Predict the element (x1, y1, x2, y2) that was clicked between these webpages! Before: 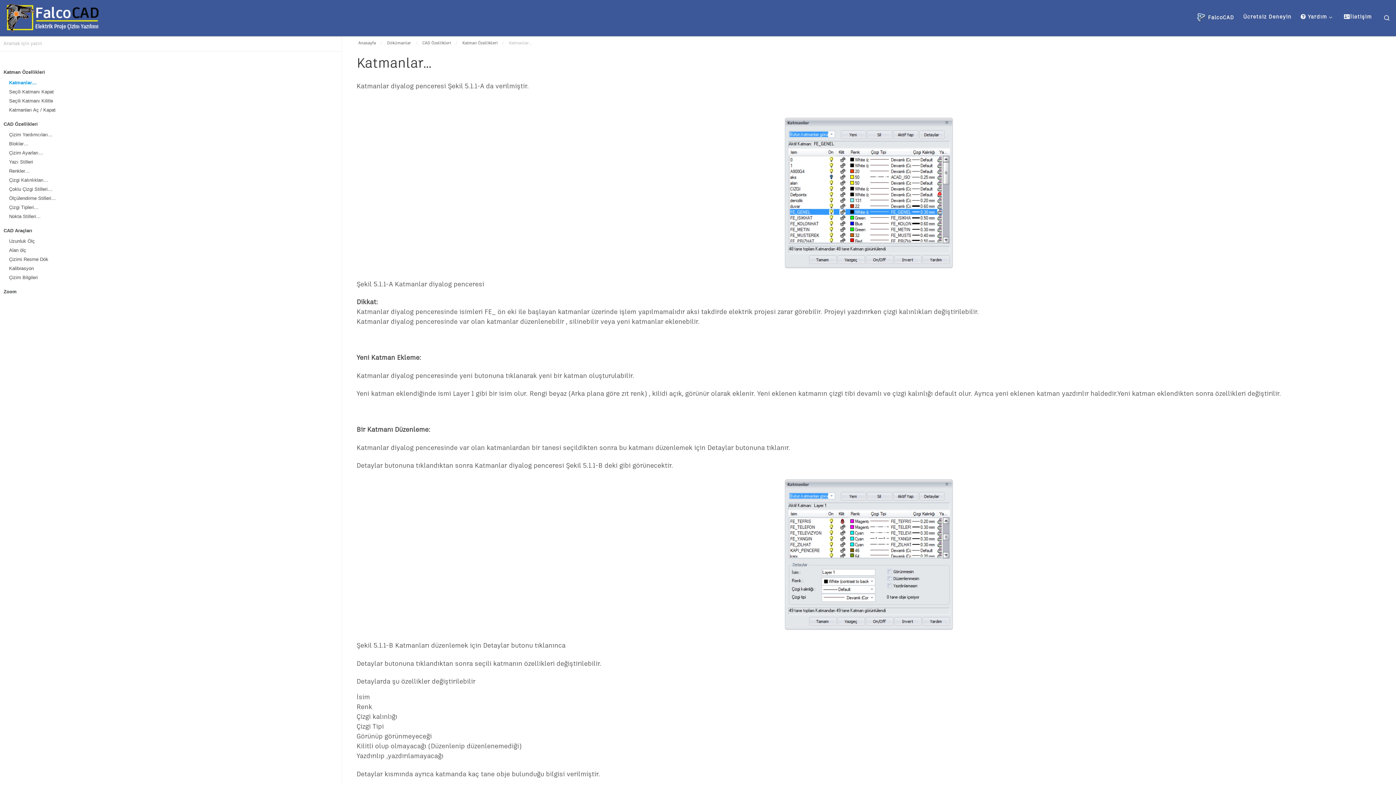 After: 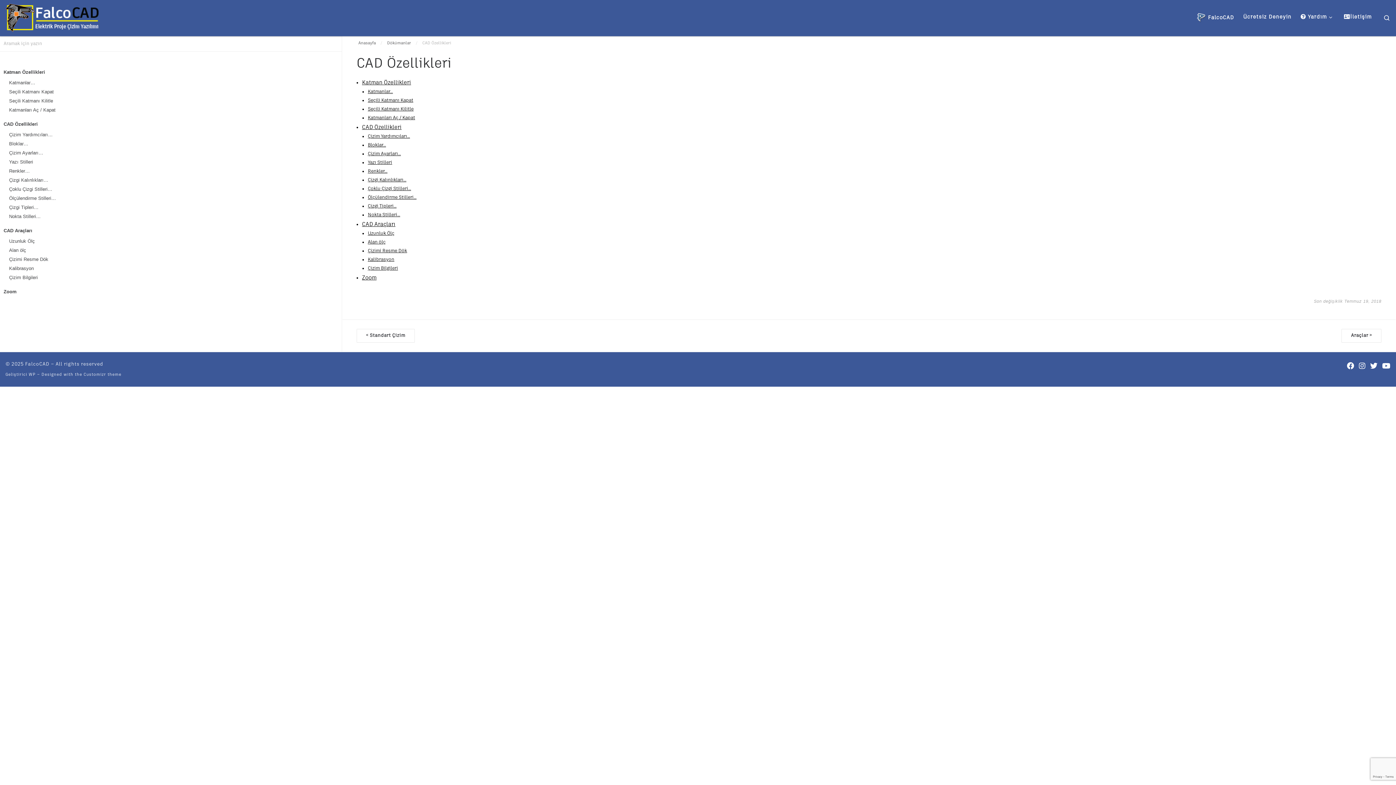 Action: bbox: (422, 41, 451, 45) label: CAD Özellikleri